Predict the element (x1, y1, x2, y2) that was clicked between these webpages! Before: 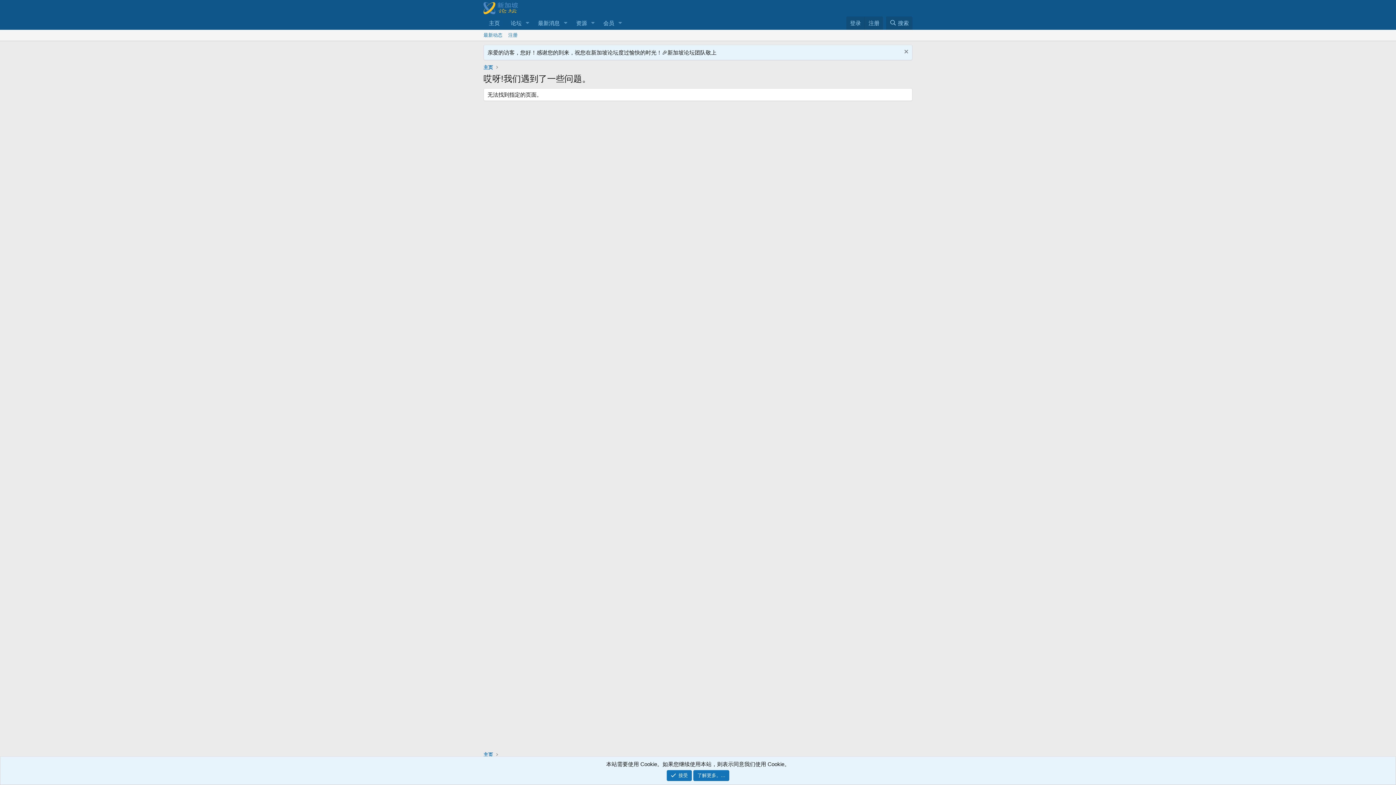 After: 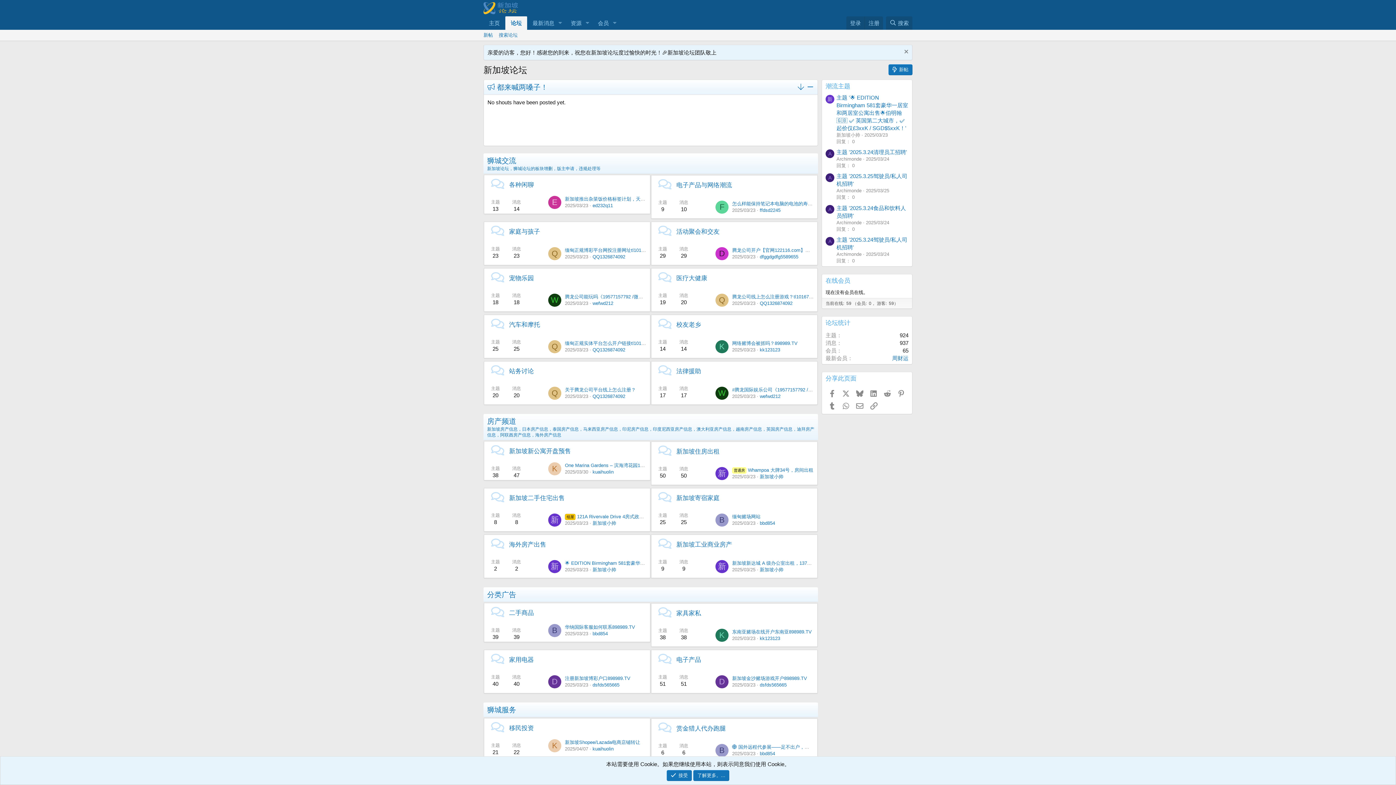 Action: label: 论坛 bbox: (505, 16, 522, 29)